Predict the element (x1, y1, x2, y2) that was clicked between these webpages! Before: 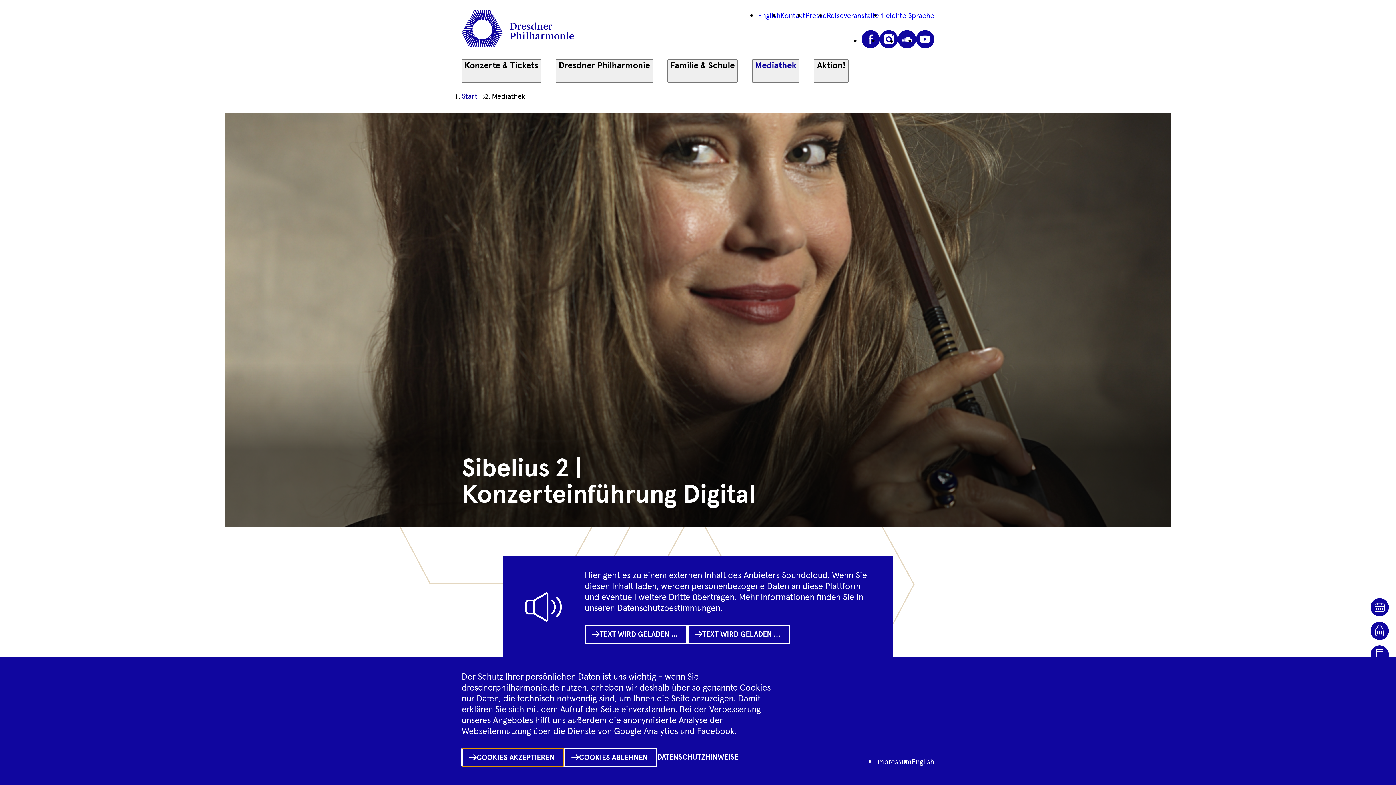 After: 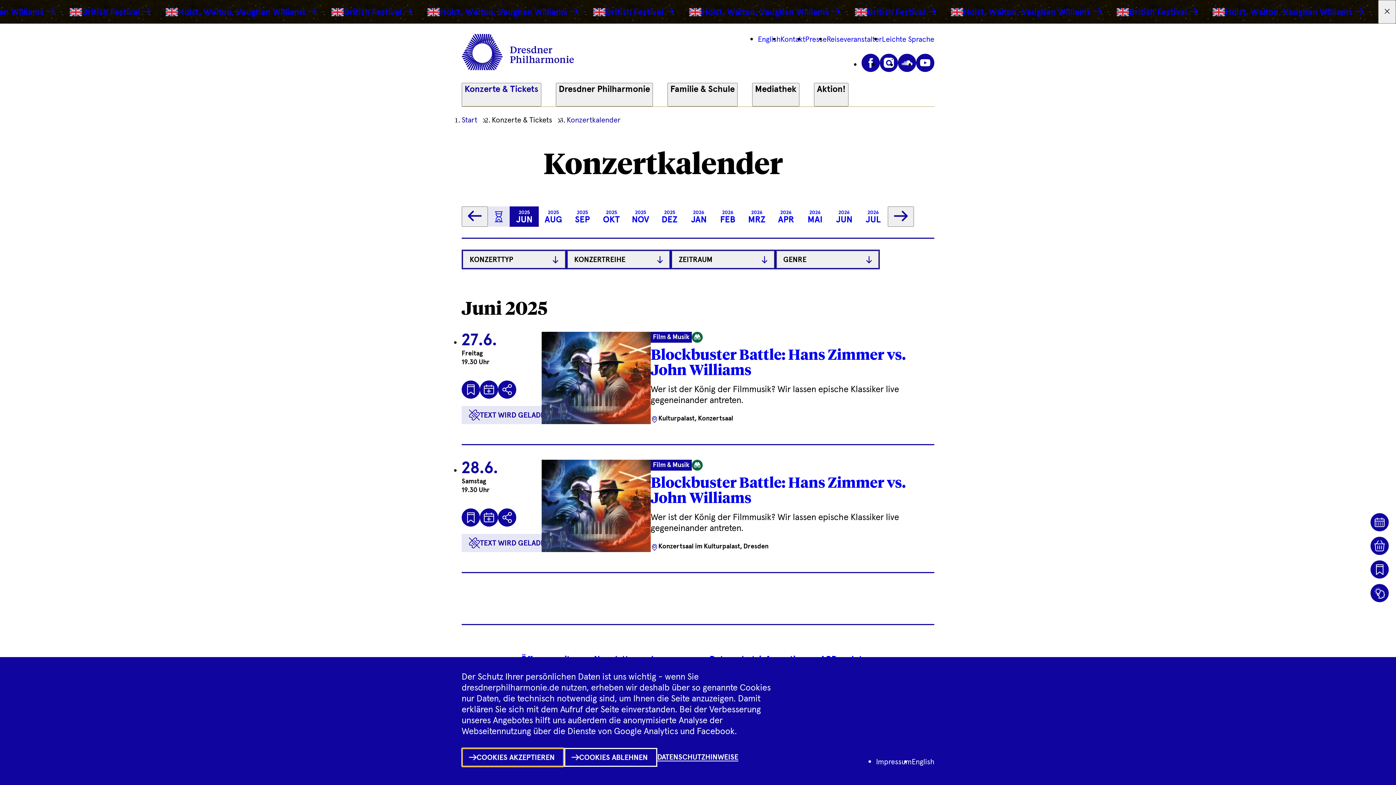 Action: bbox: (1370, 598, 1389, 616) label: Kalender